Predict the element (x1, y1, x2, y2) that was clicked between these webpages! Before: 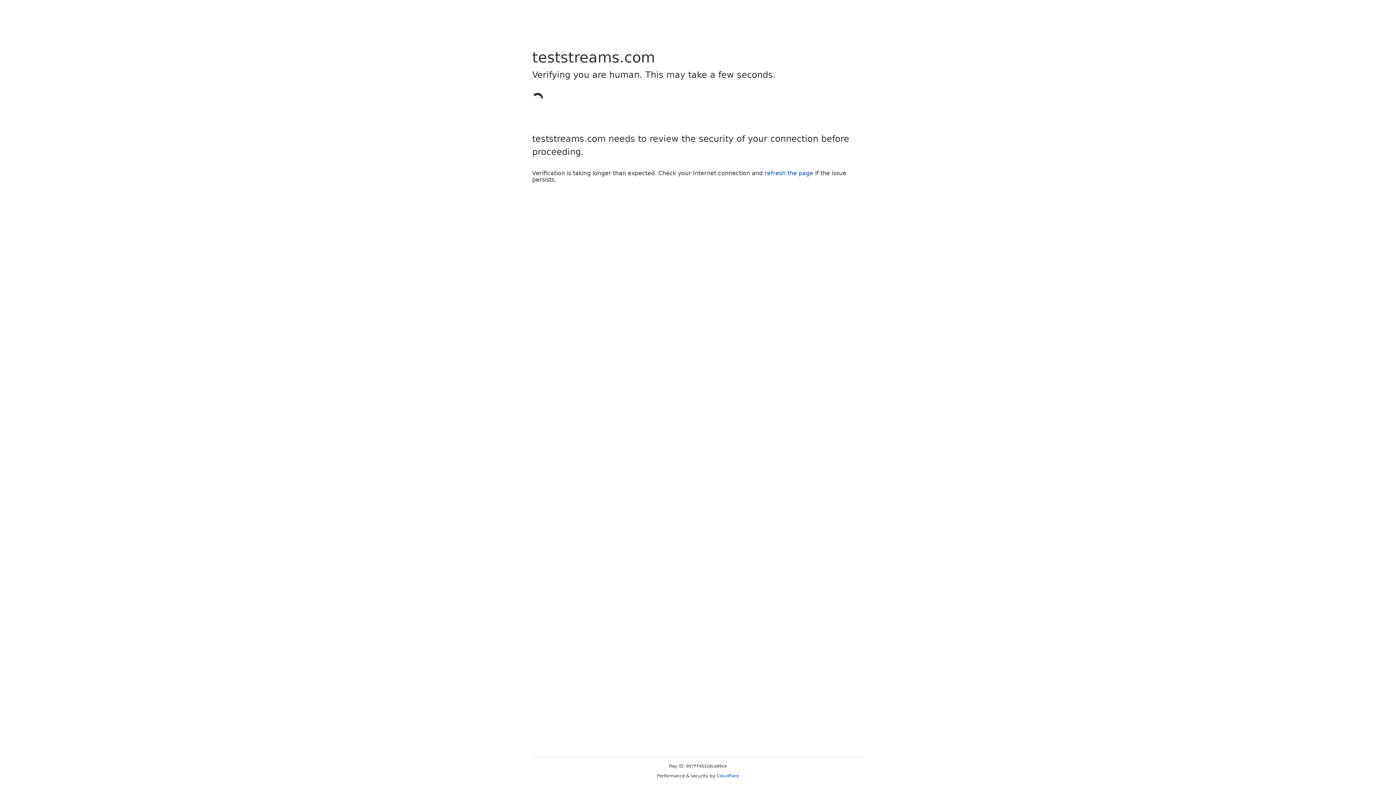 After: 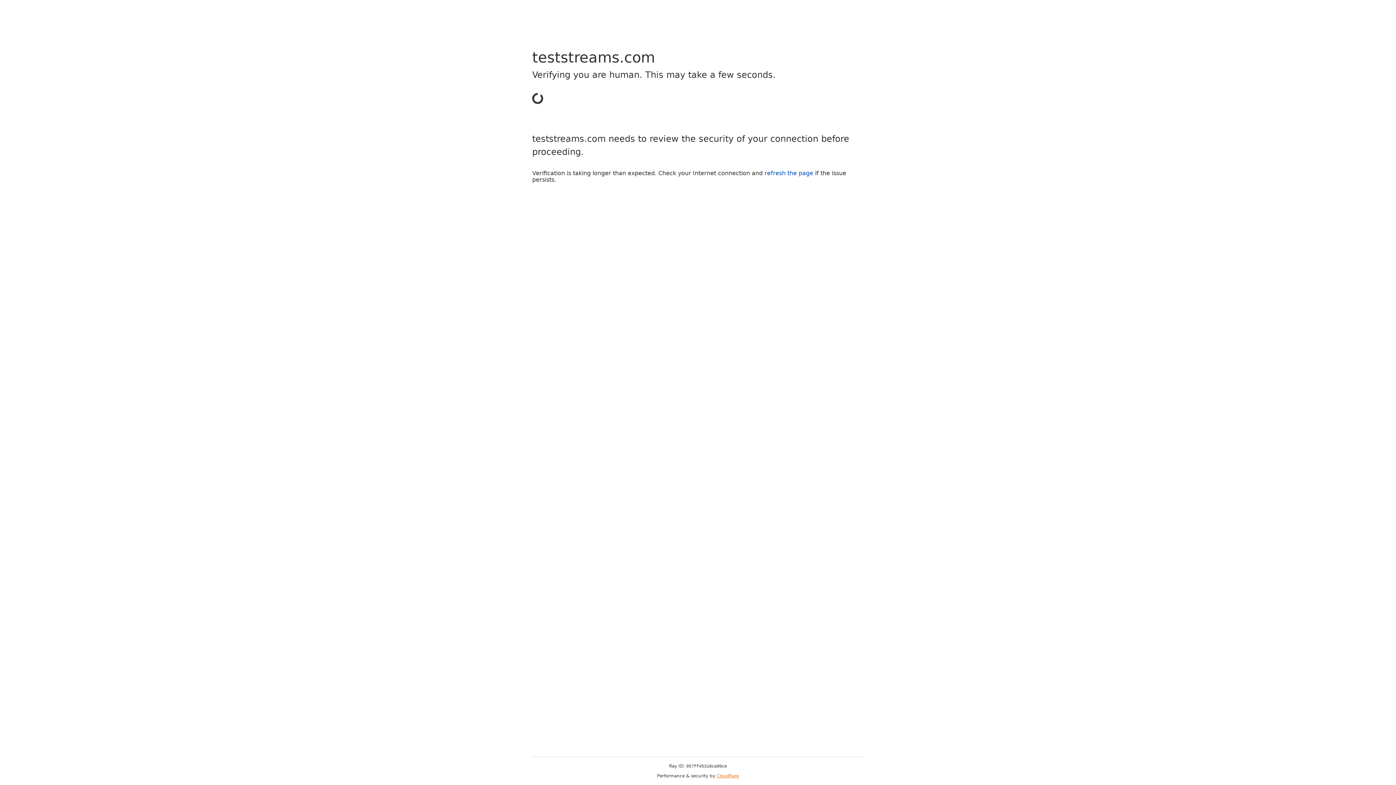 Action: bbox: (716, 773, 739, 778) label: Cloudflare